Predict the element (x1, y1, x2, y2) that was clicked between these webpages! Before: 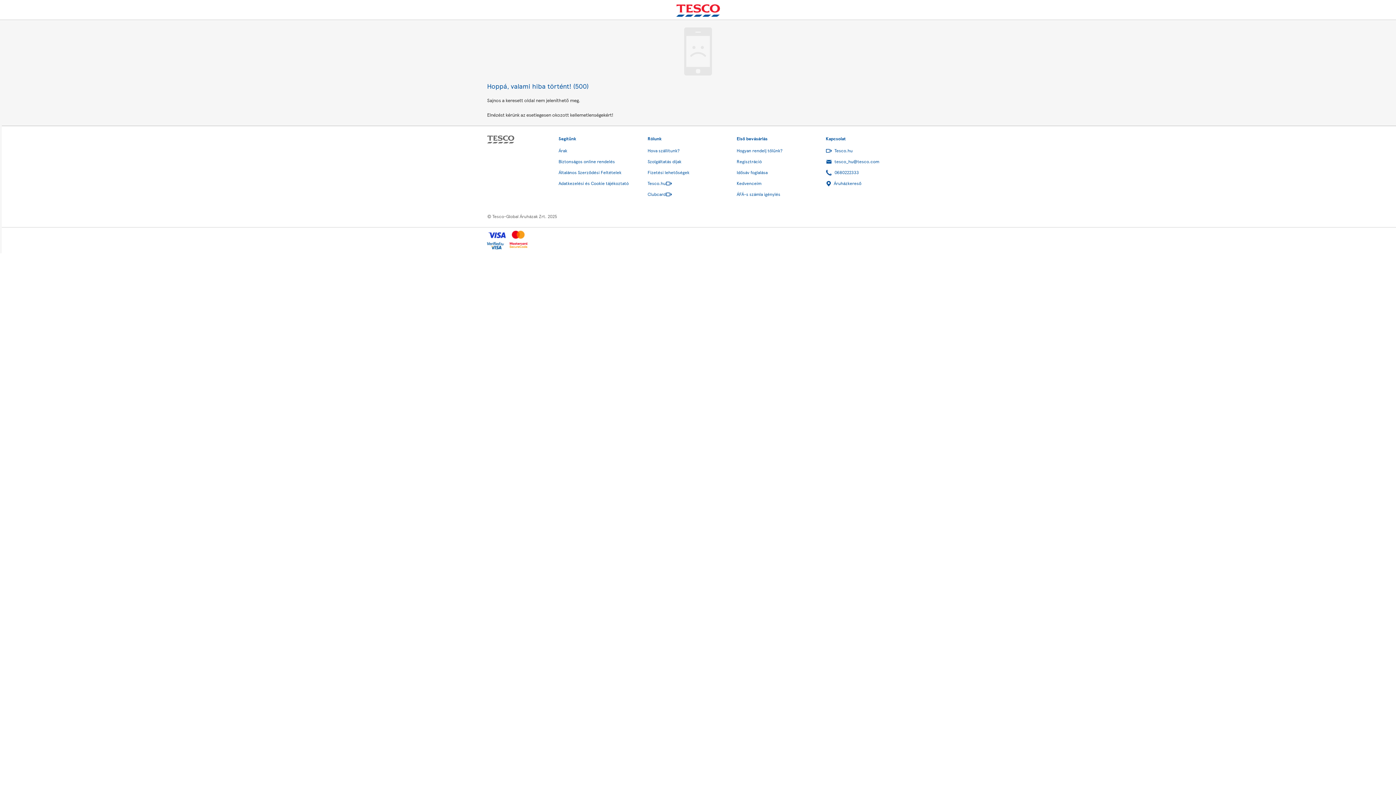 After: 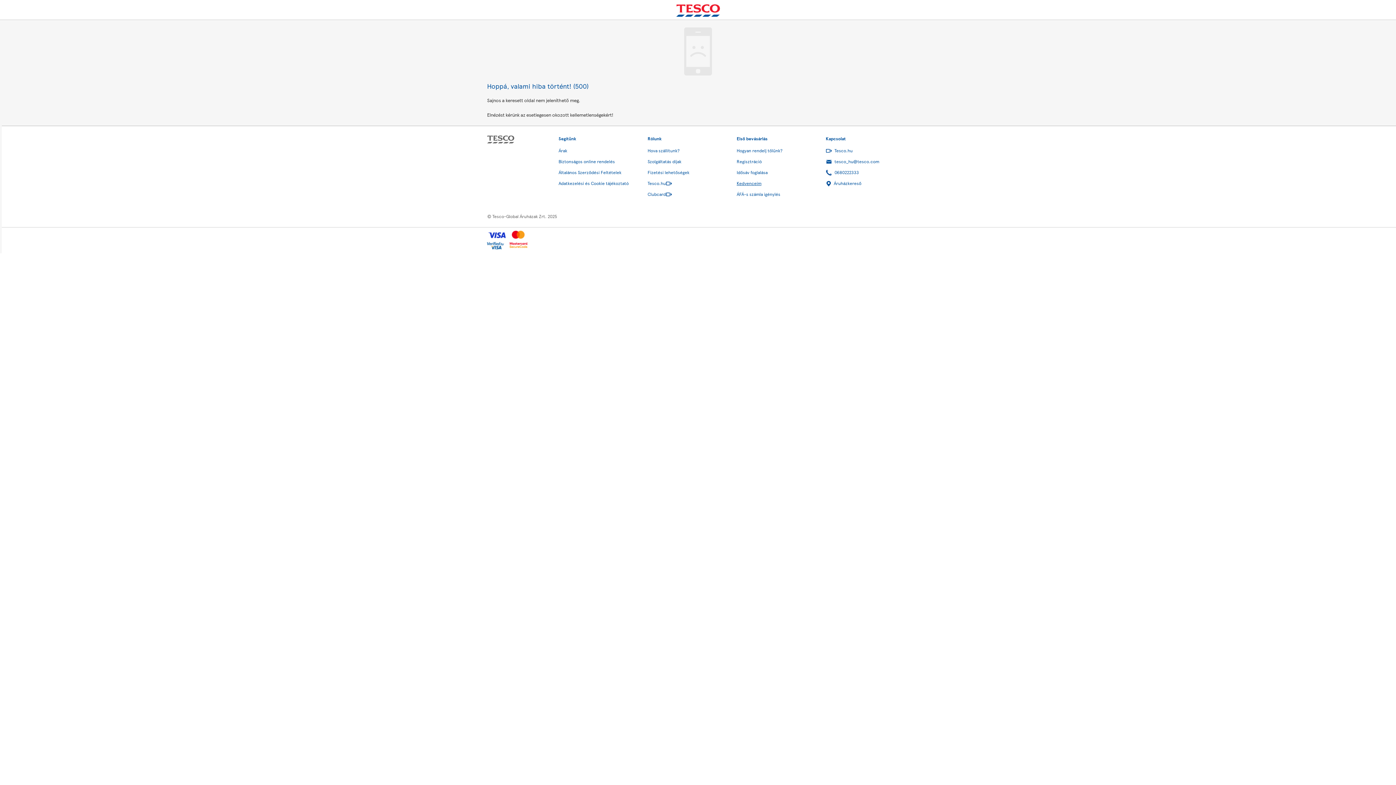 Action: bbox: (736, 178, 821, 189) label: Kedvenceim